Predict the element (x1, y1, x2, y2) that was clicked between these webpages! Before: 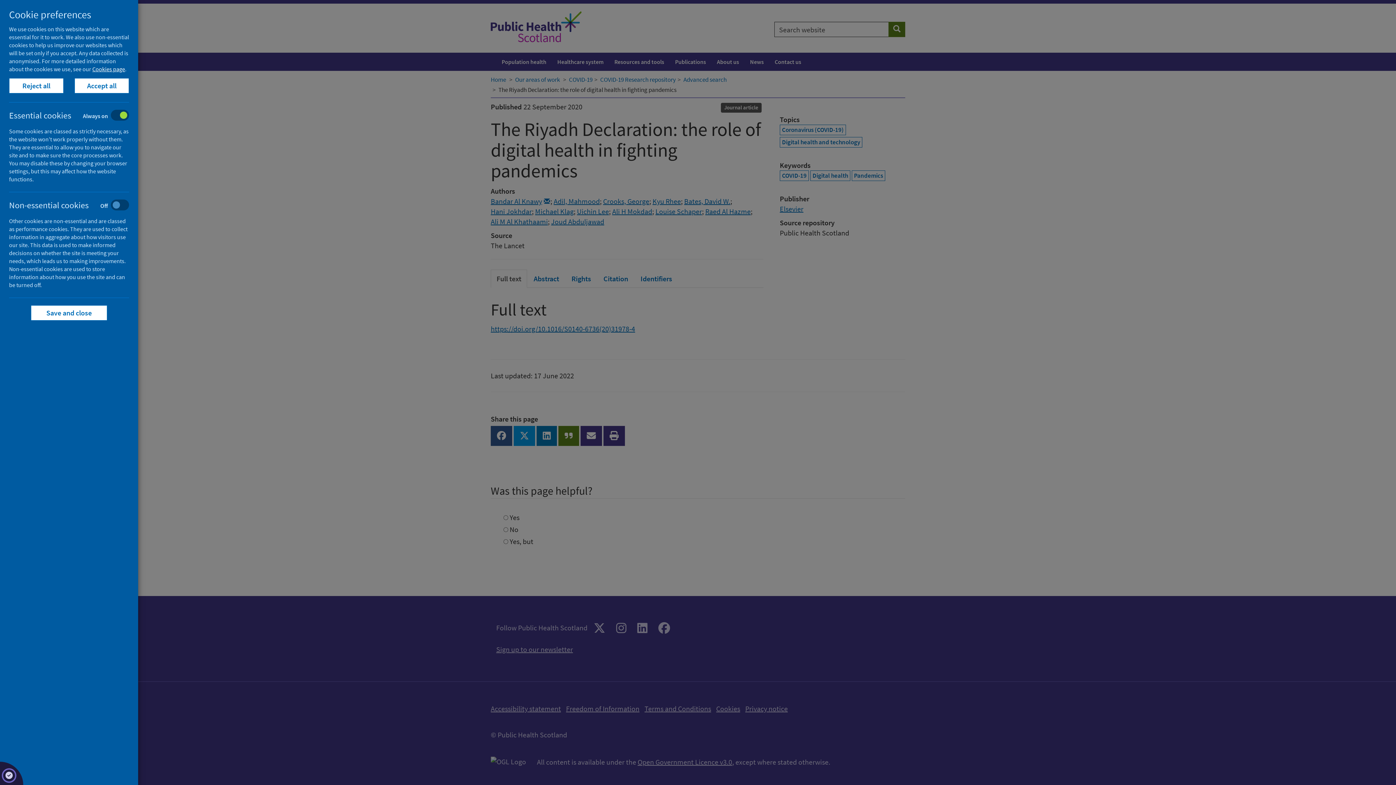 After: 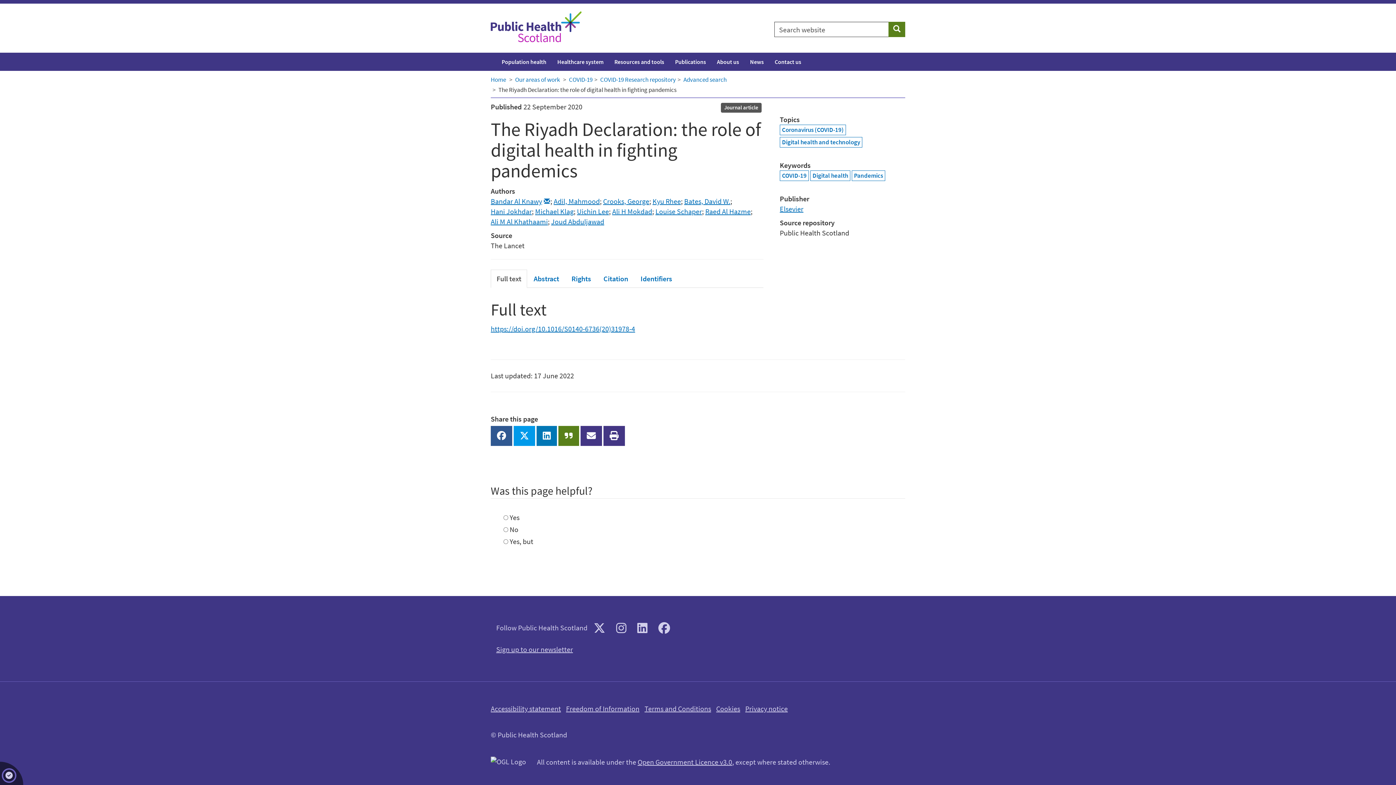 Action: bbox: (74, 78, 129, 93) label: Accept all